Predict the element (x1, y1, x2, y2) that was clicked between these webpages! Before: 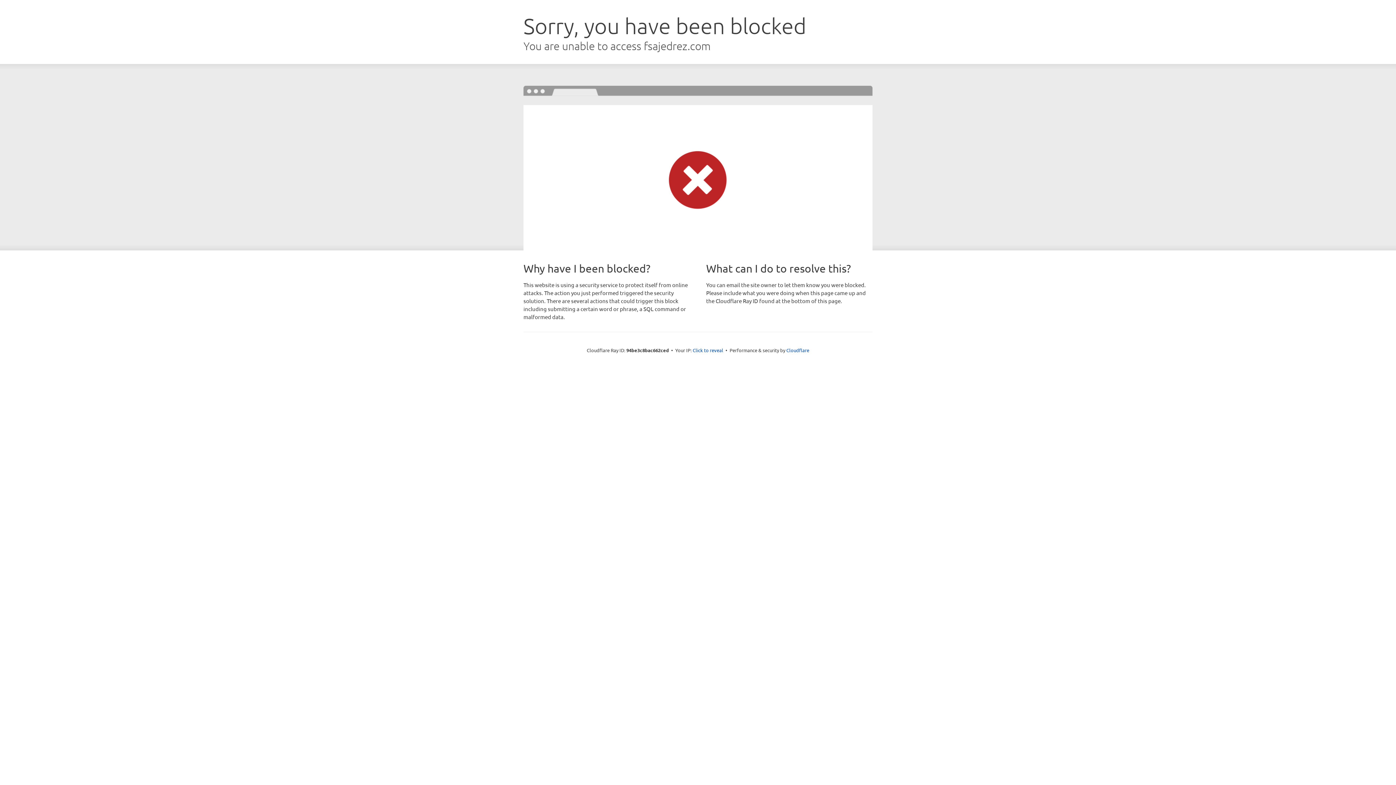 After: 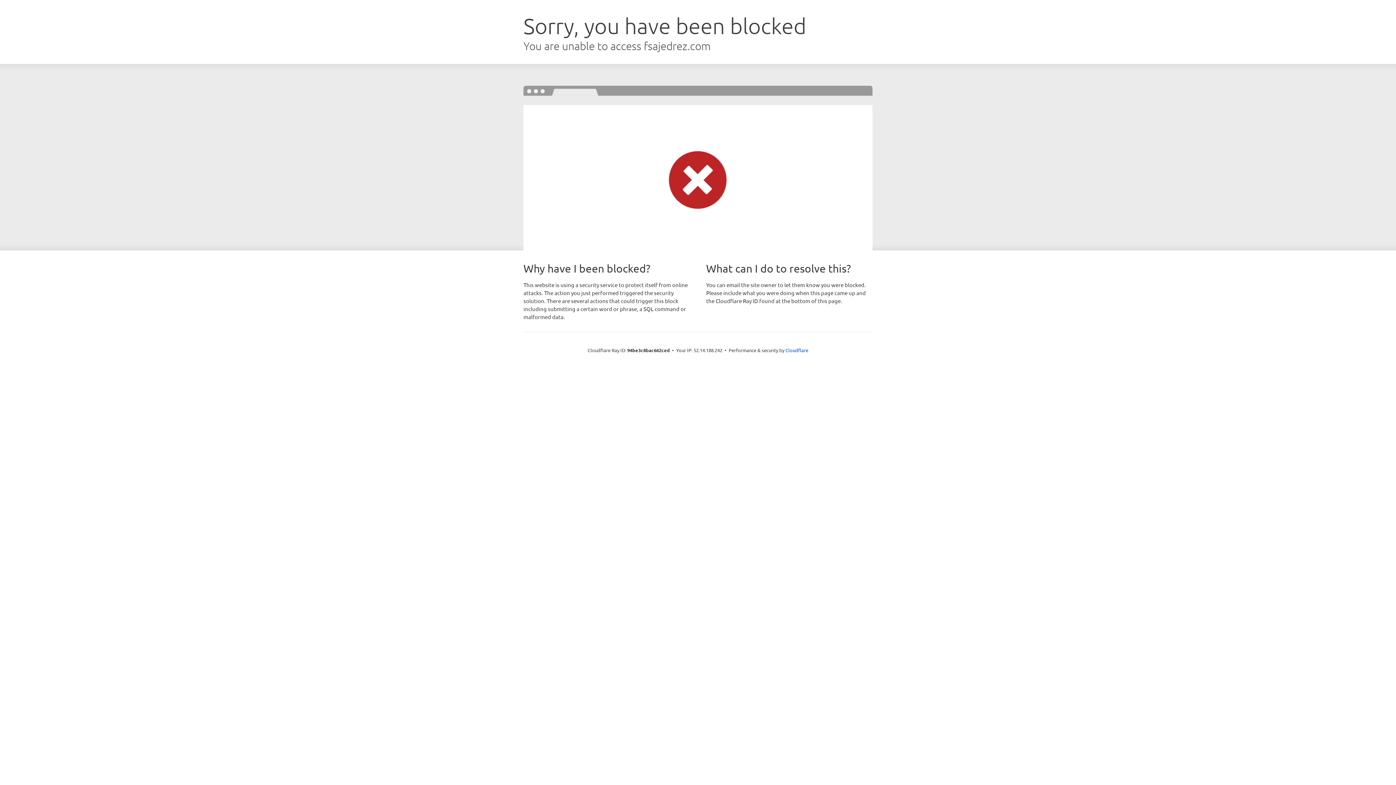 Action: bbox: (692, 346, 723, 353) label: Click to reveal